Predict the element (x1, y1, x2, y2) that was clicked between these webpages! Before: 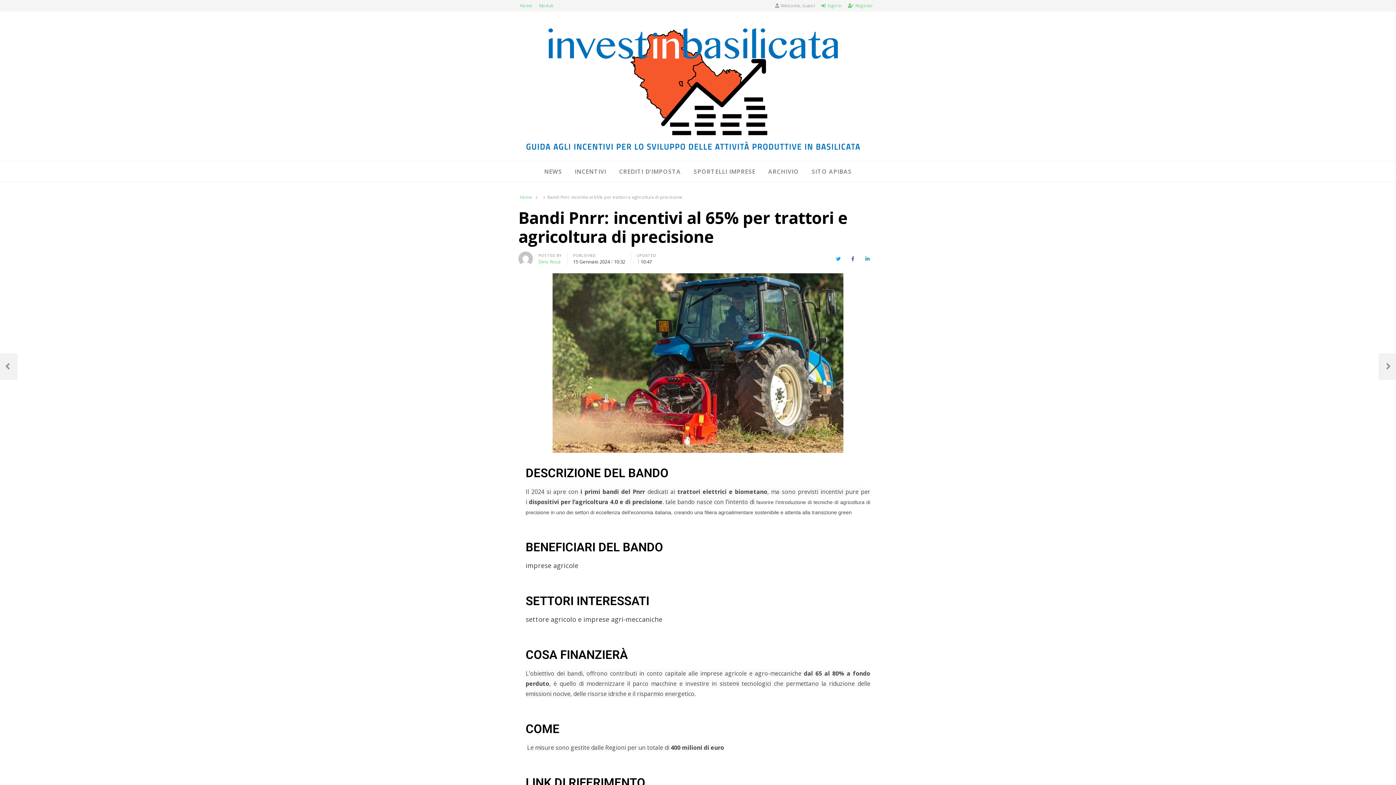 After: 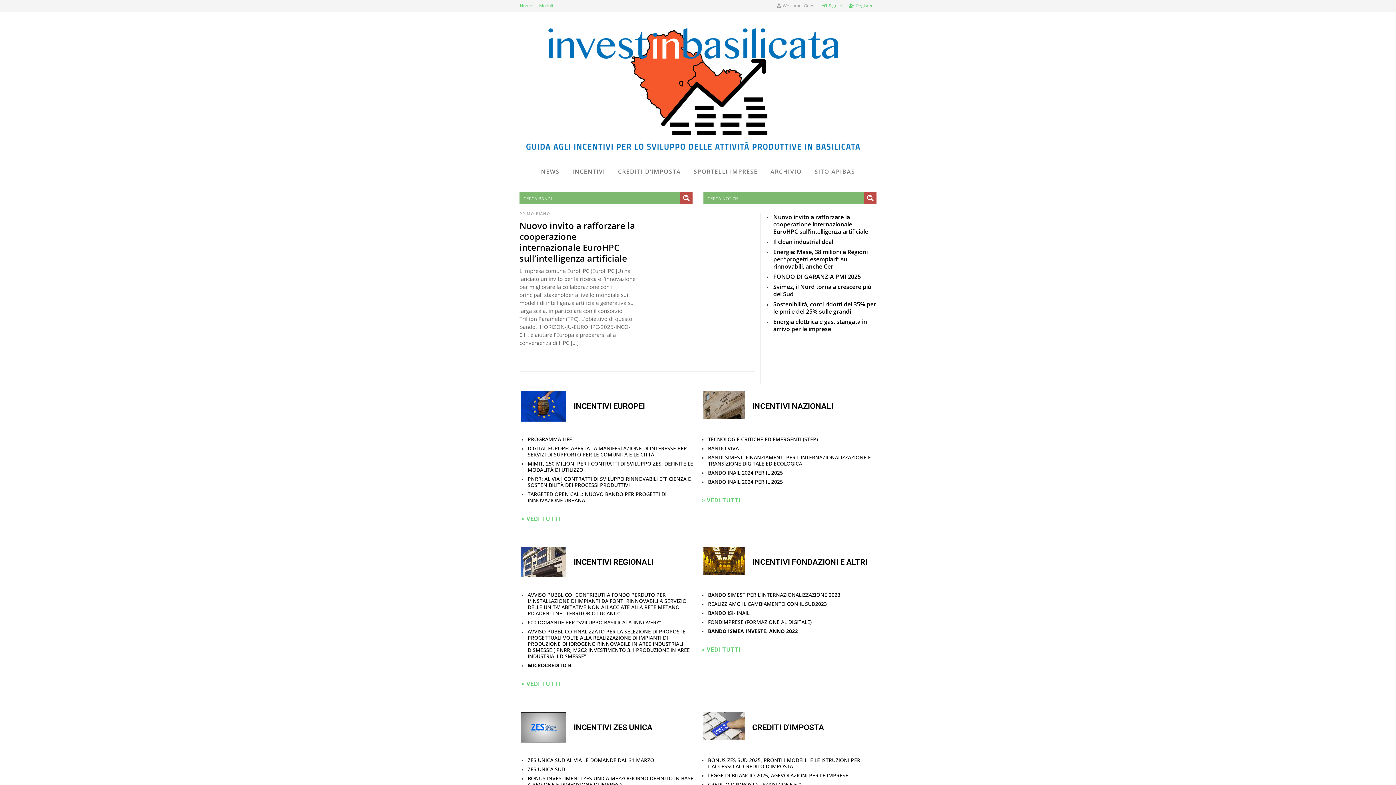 Action: label: Home bbox: (520, 194, 532, 199)